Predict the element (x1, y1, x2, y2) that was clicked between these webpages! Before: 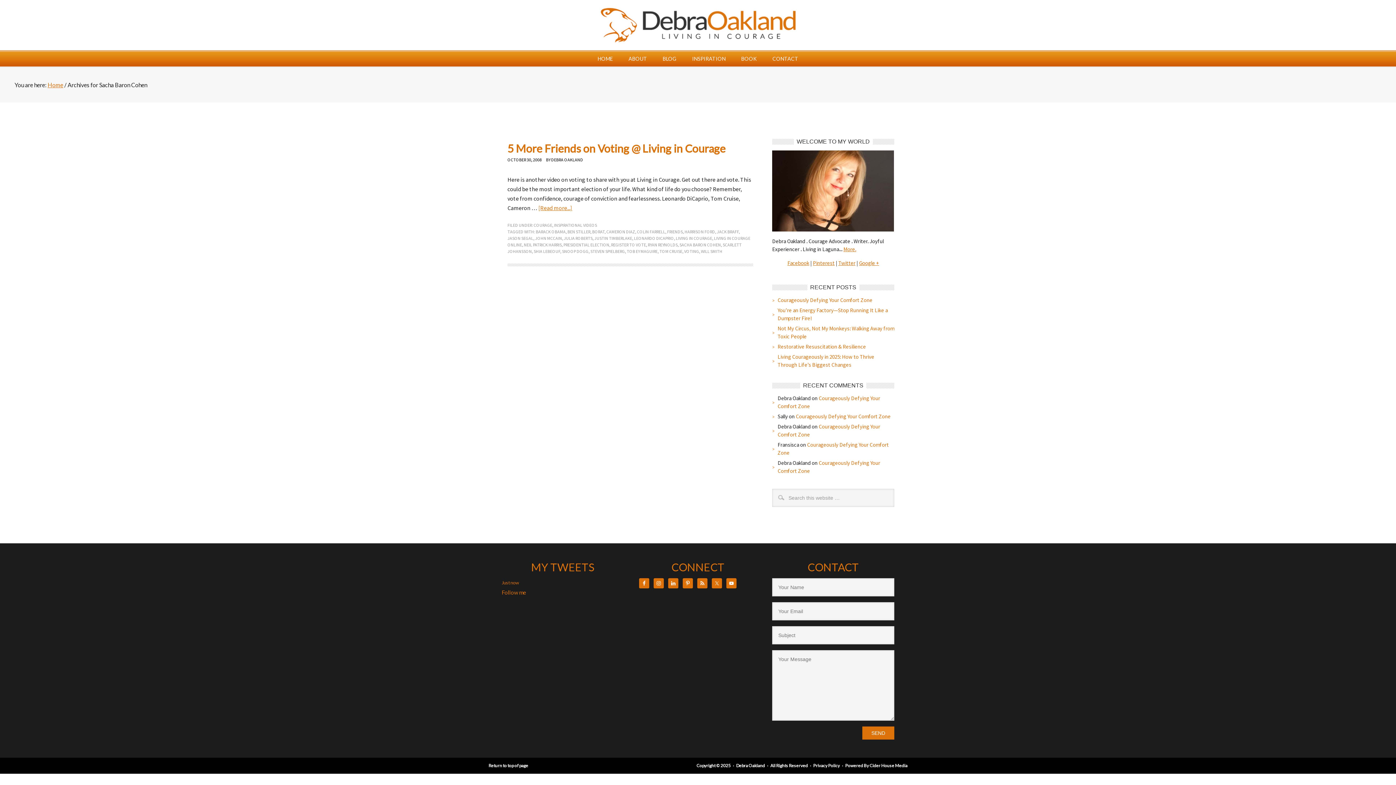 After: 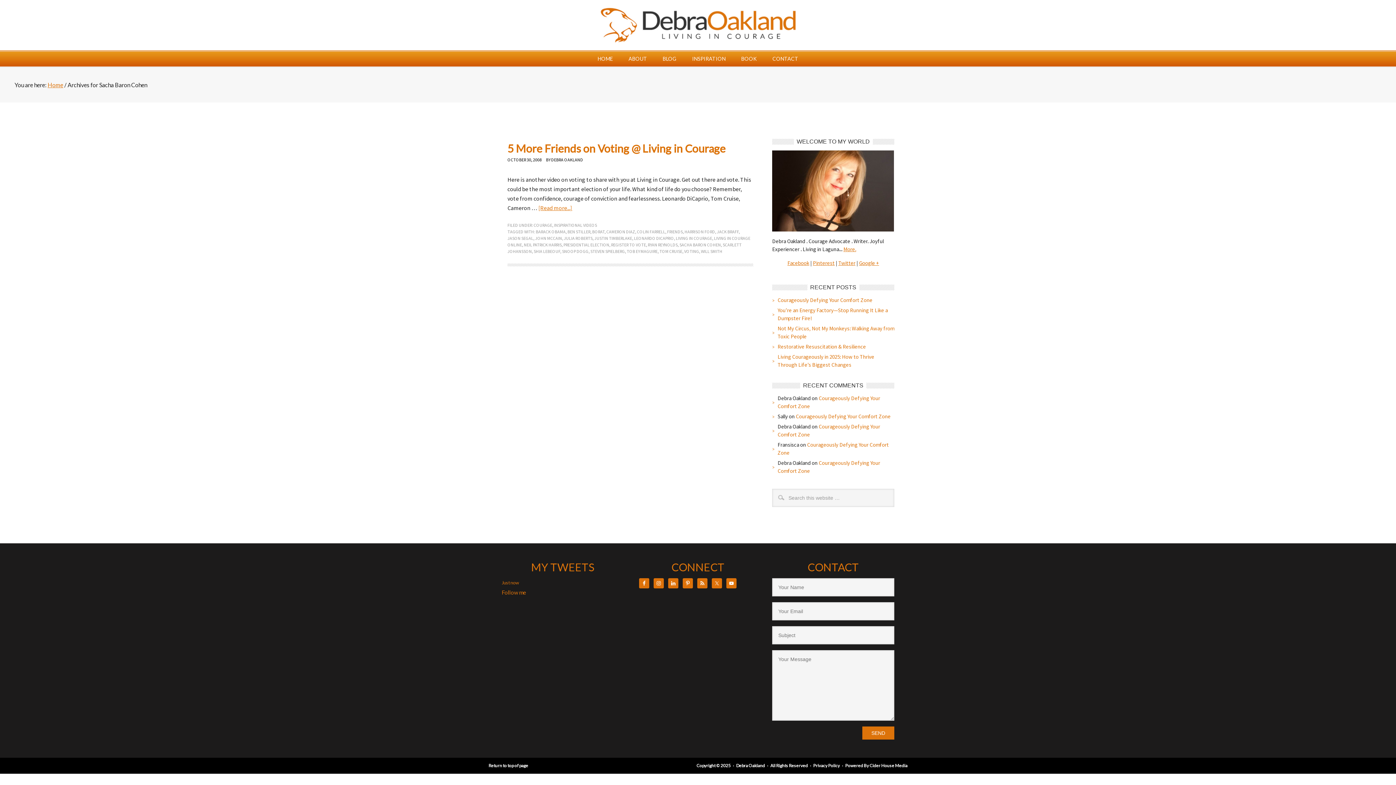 Action: label: SACHA BARON COHEN bbox: (679, 242, 721, 247)